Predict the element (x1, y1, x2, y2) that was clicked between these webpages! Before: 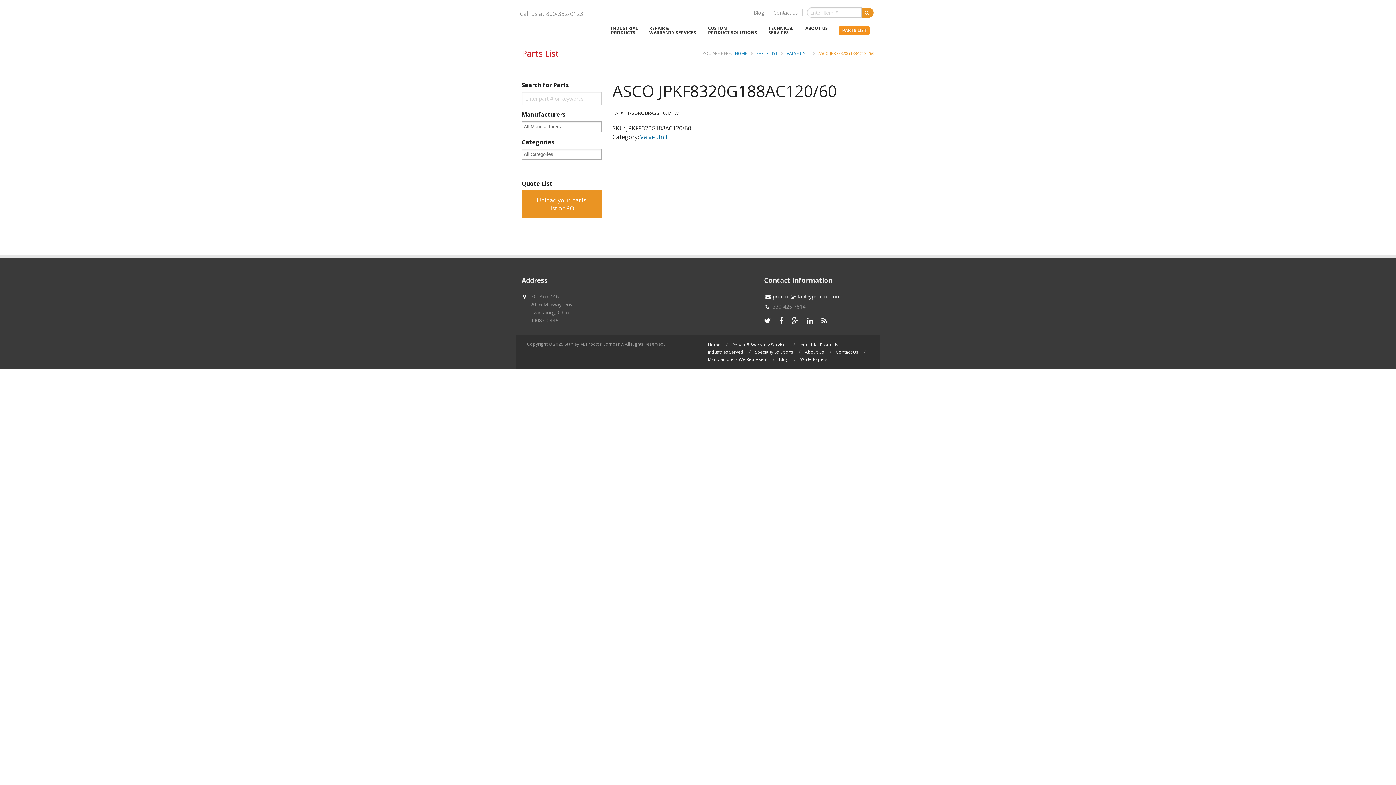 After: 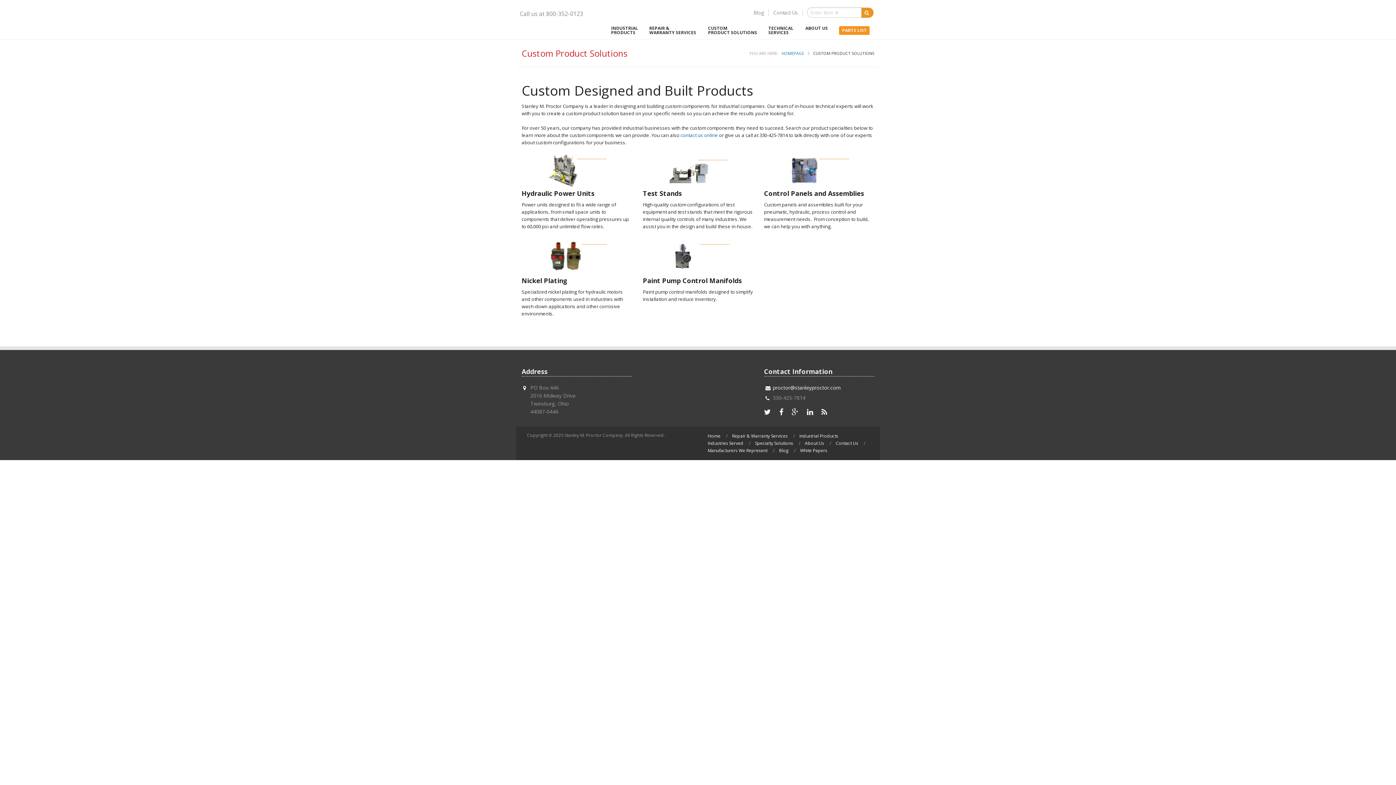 Action: label: CUSTOM
PRODUCT SOLUTIONS bbox: (702, 21, 762, 39)